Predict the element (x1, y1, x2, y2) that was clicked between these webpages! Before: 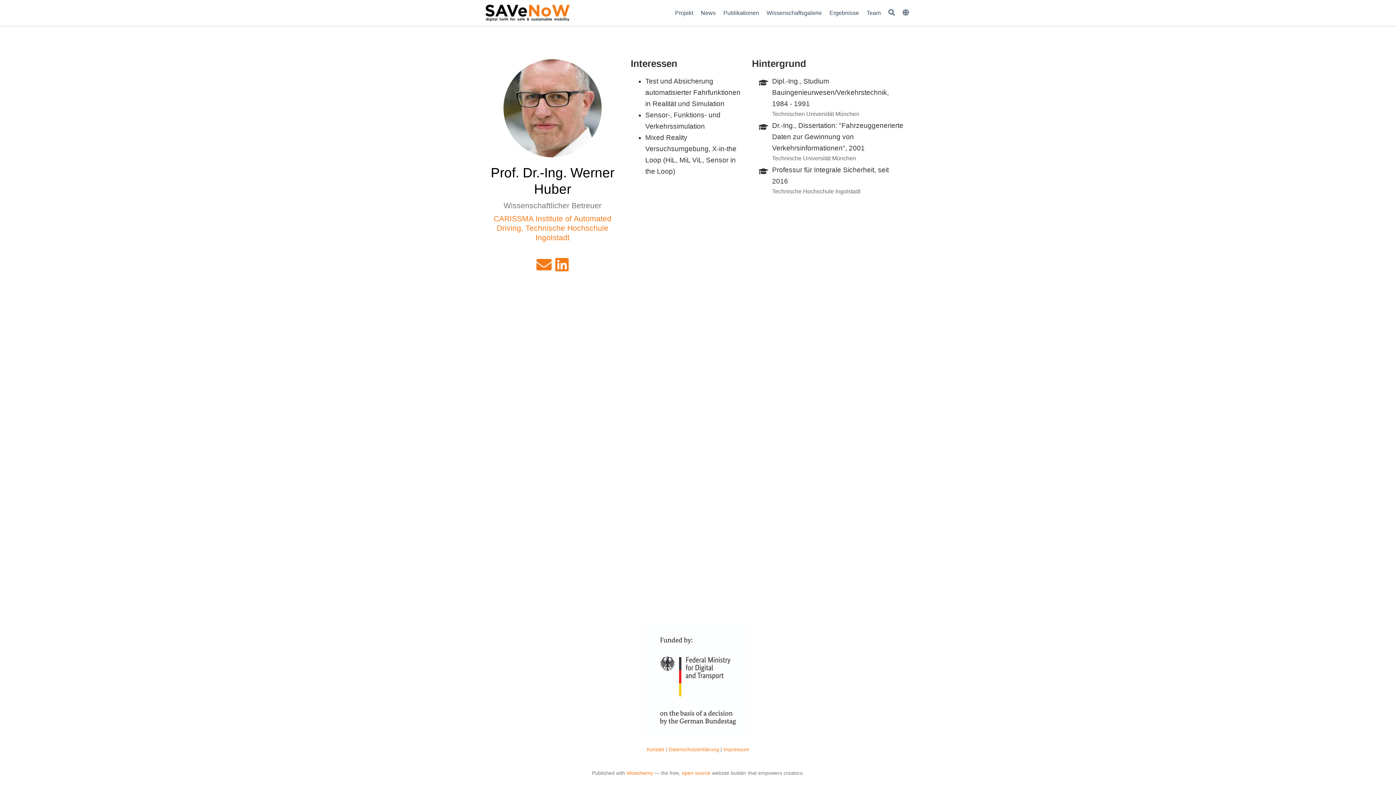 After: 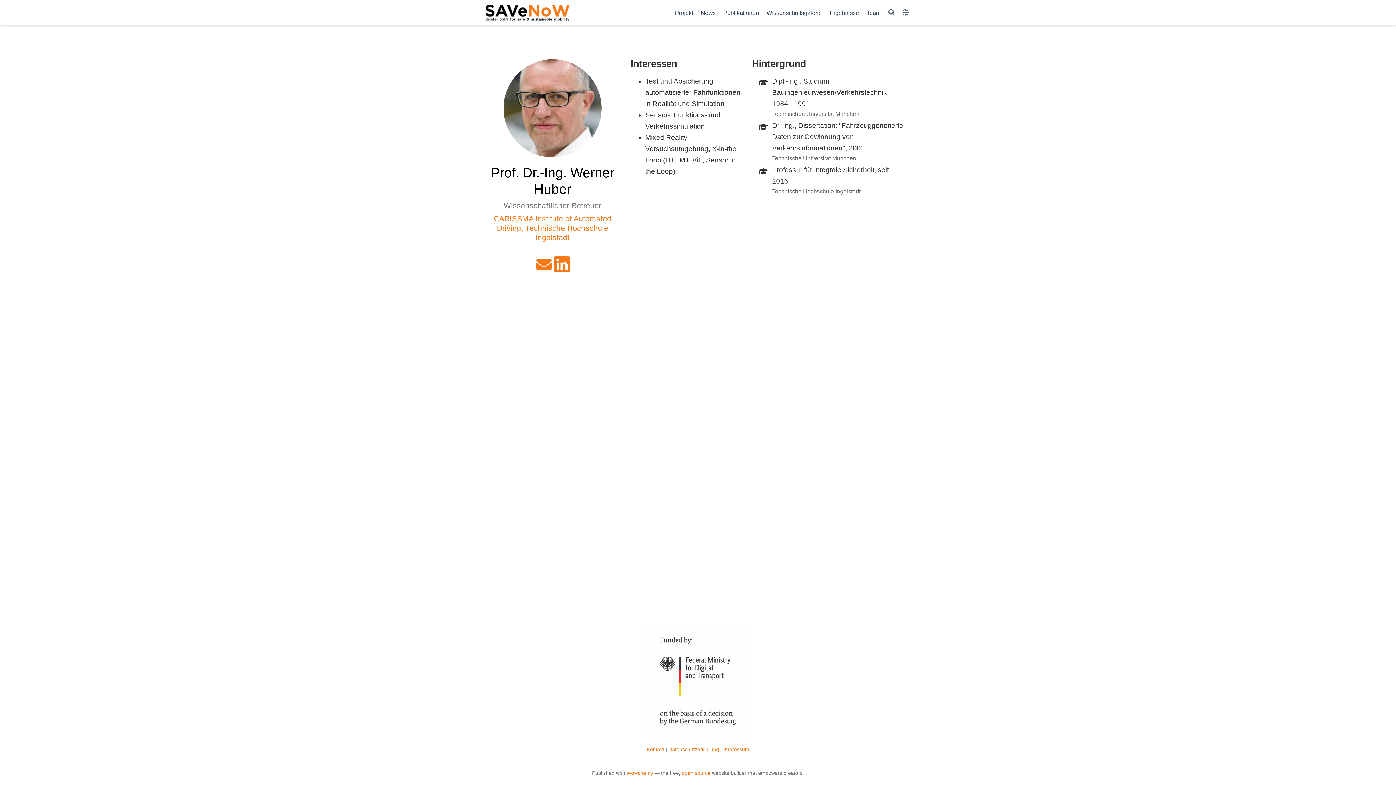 Action: bbox: (555, 263, 568, 272) label: linkedin